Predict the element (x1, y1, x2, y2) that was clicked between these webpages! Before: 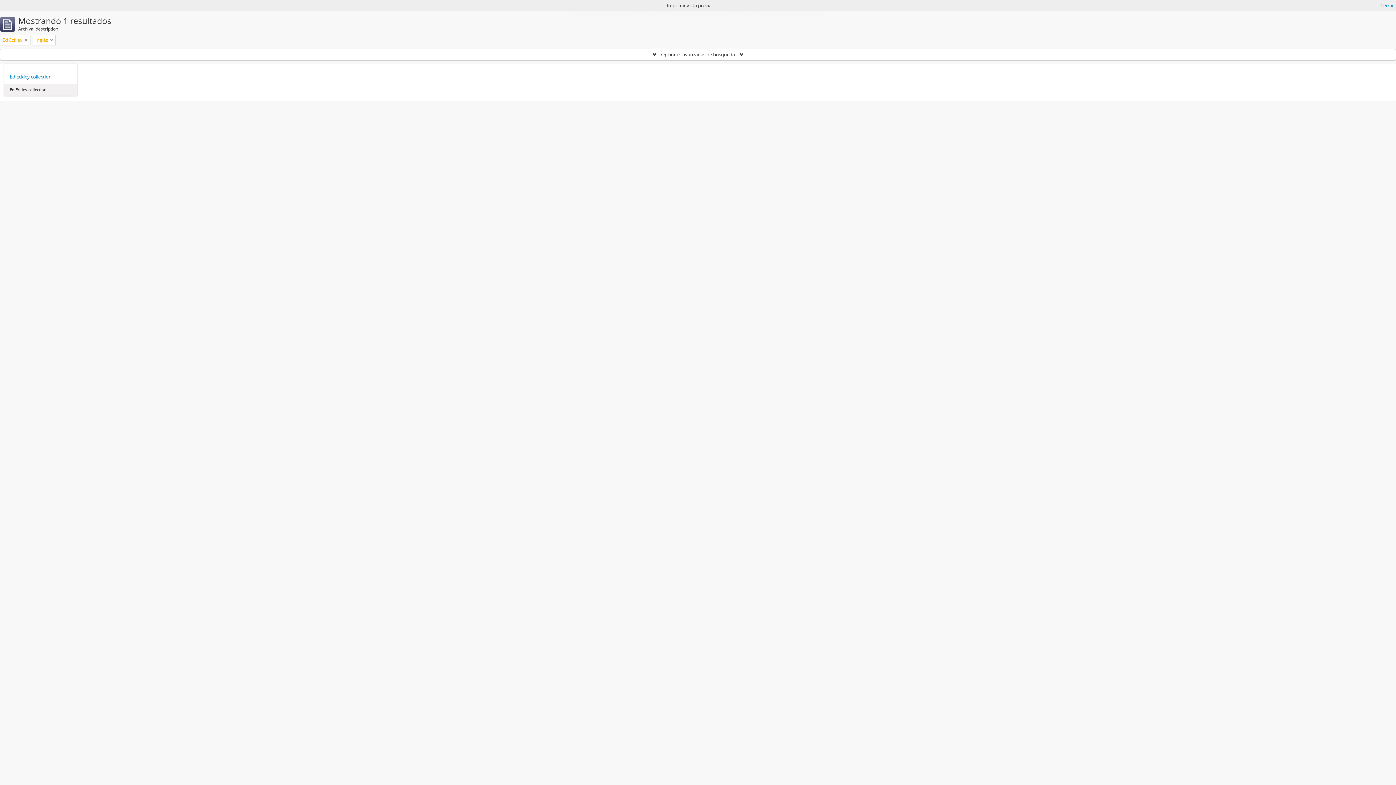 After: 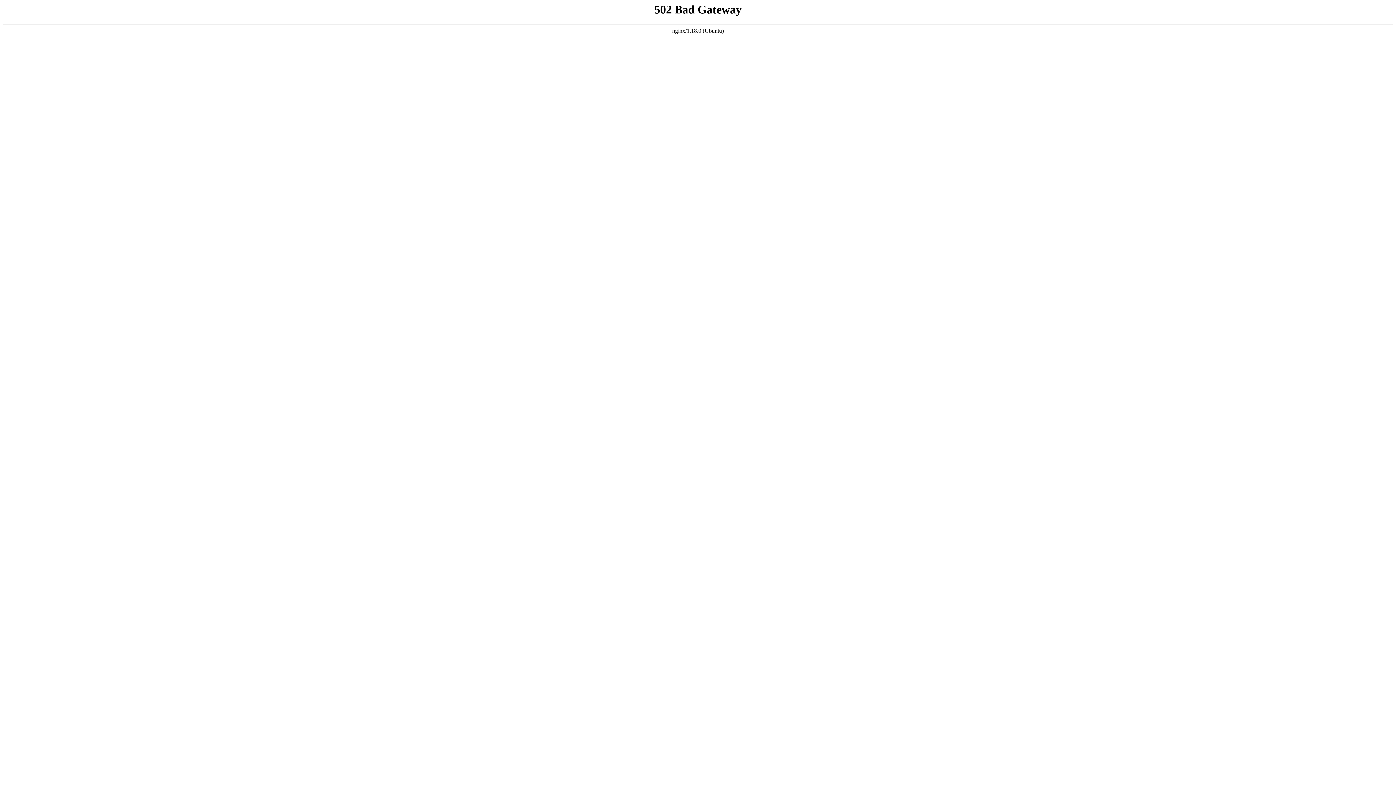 Action: label: Remove filter bbox: (24, 36, 27, 43)